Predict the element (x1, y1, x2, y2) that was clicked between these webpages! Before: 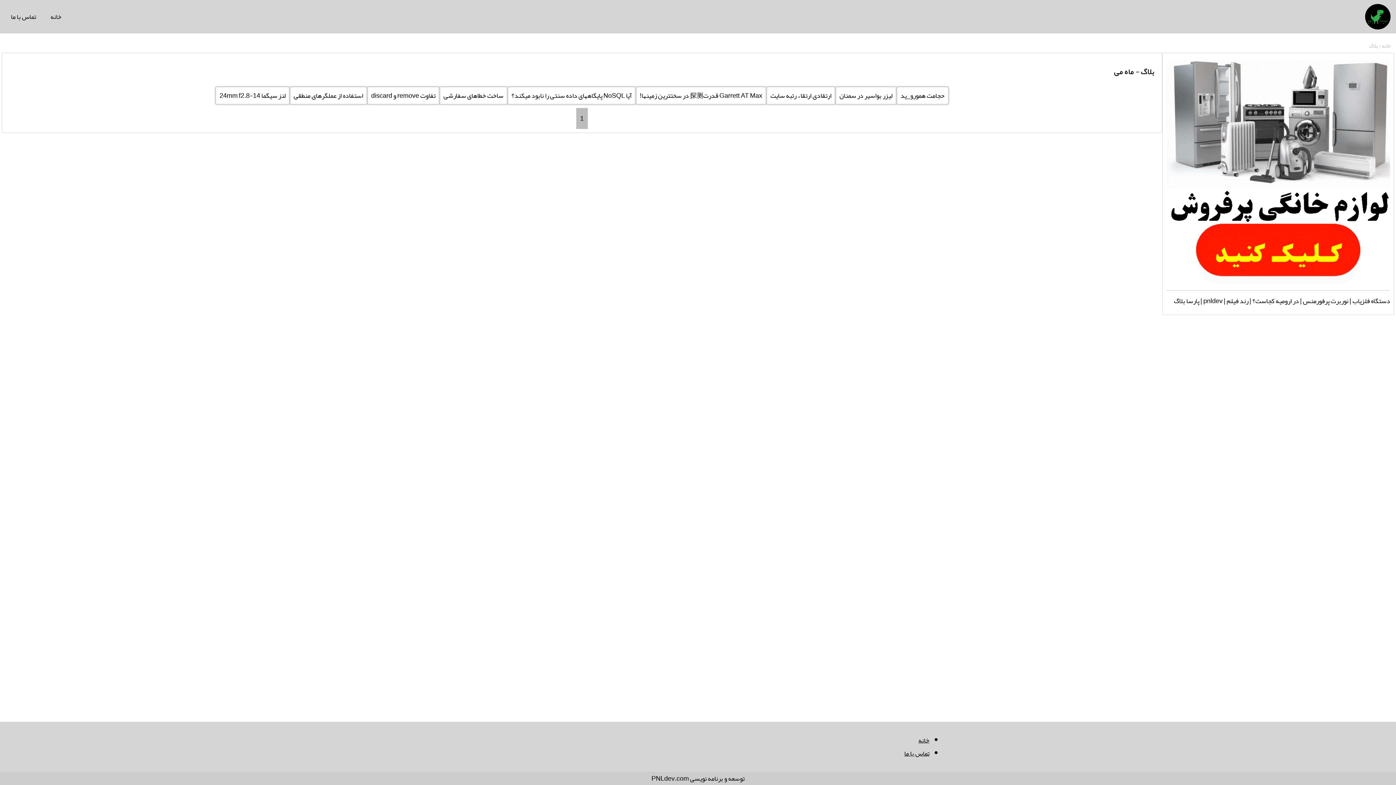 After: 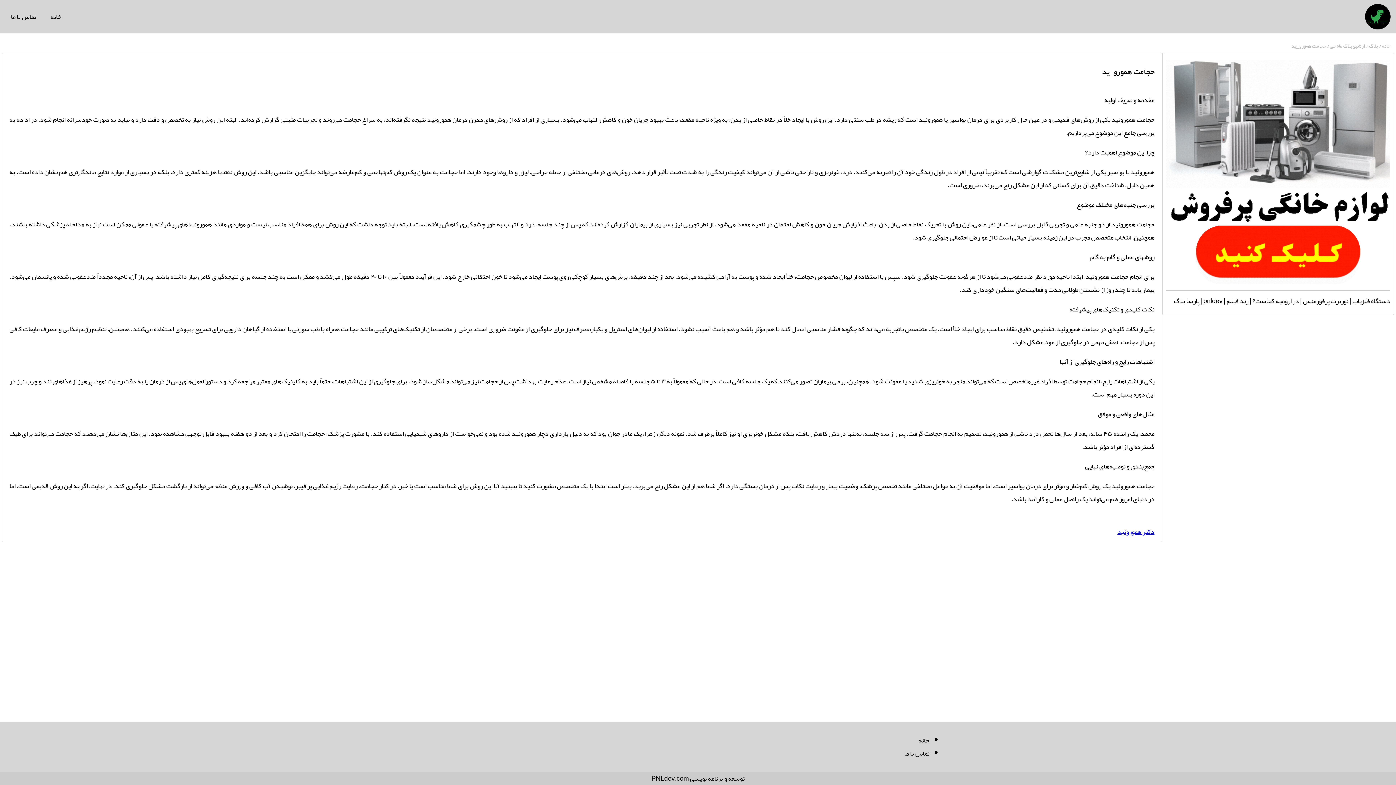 Action: bbox: (896, 86, 948, 104) label: حجامت همورو_ید